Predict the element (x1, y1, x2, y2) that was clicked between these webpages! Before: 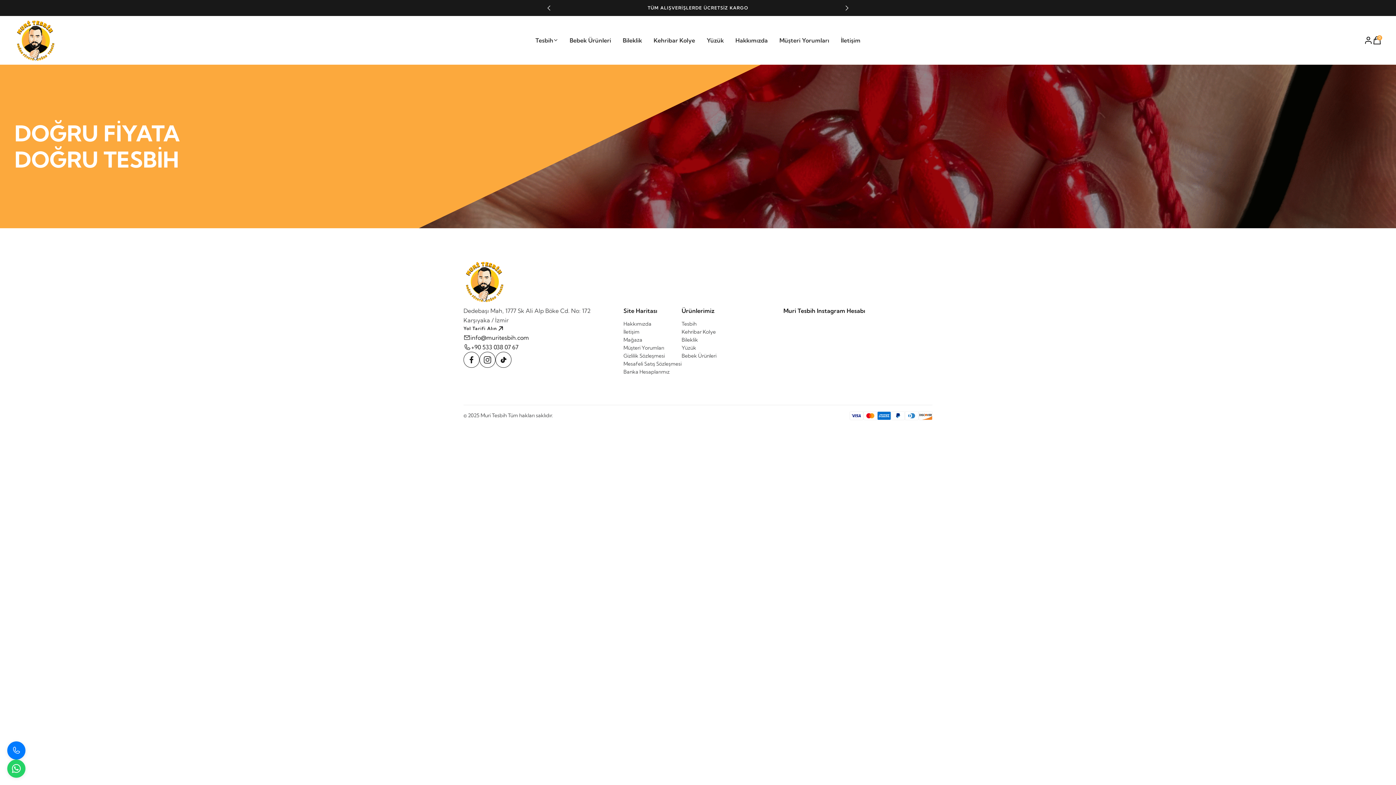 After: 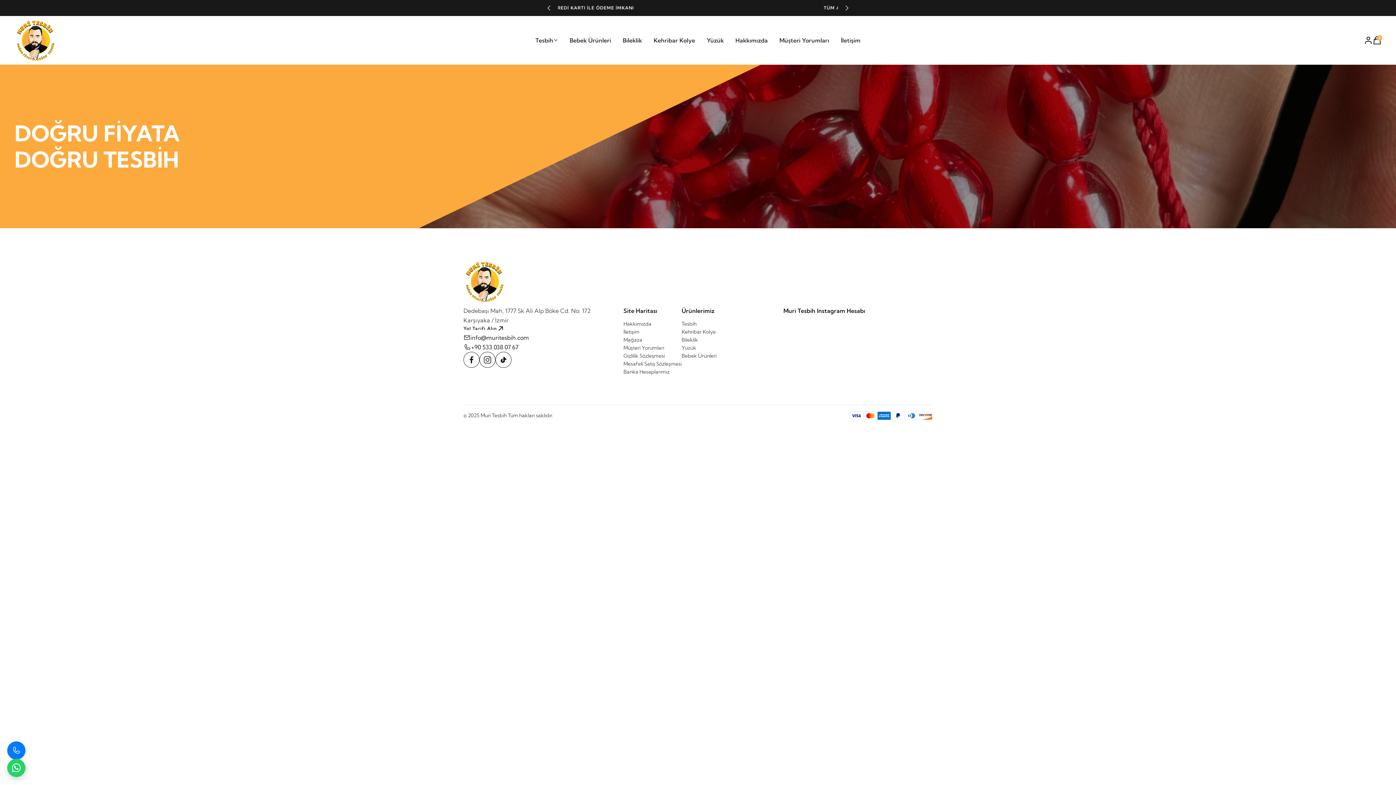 Action: bbox: (7, 760, 25, 778)